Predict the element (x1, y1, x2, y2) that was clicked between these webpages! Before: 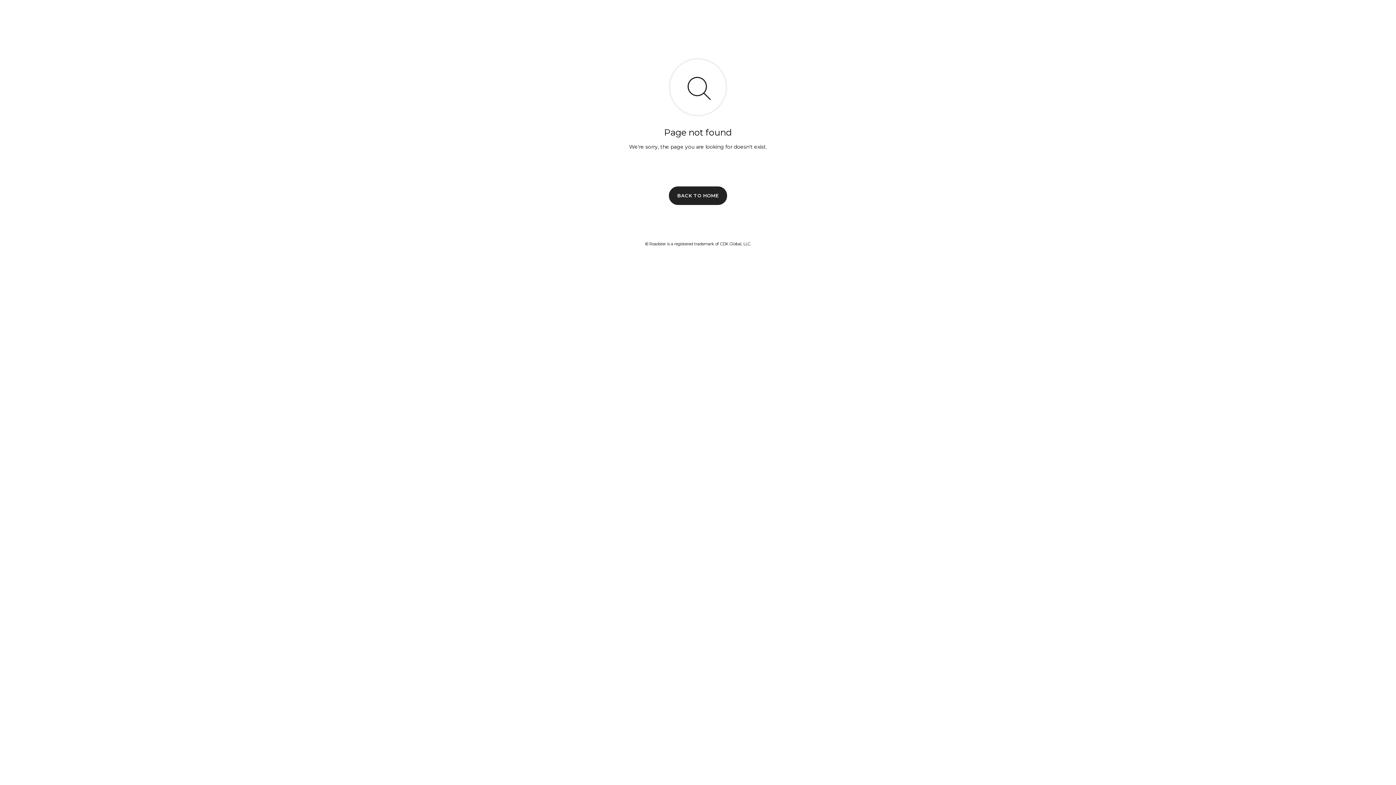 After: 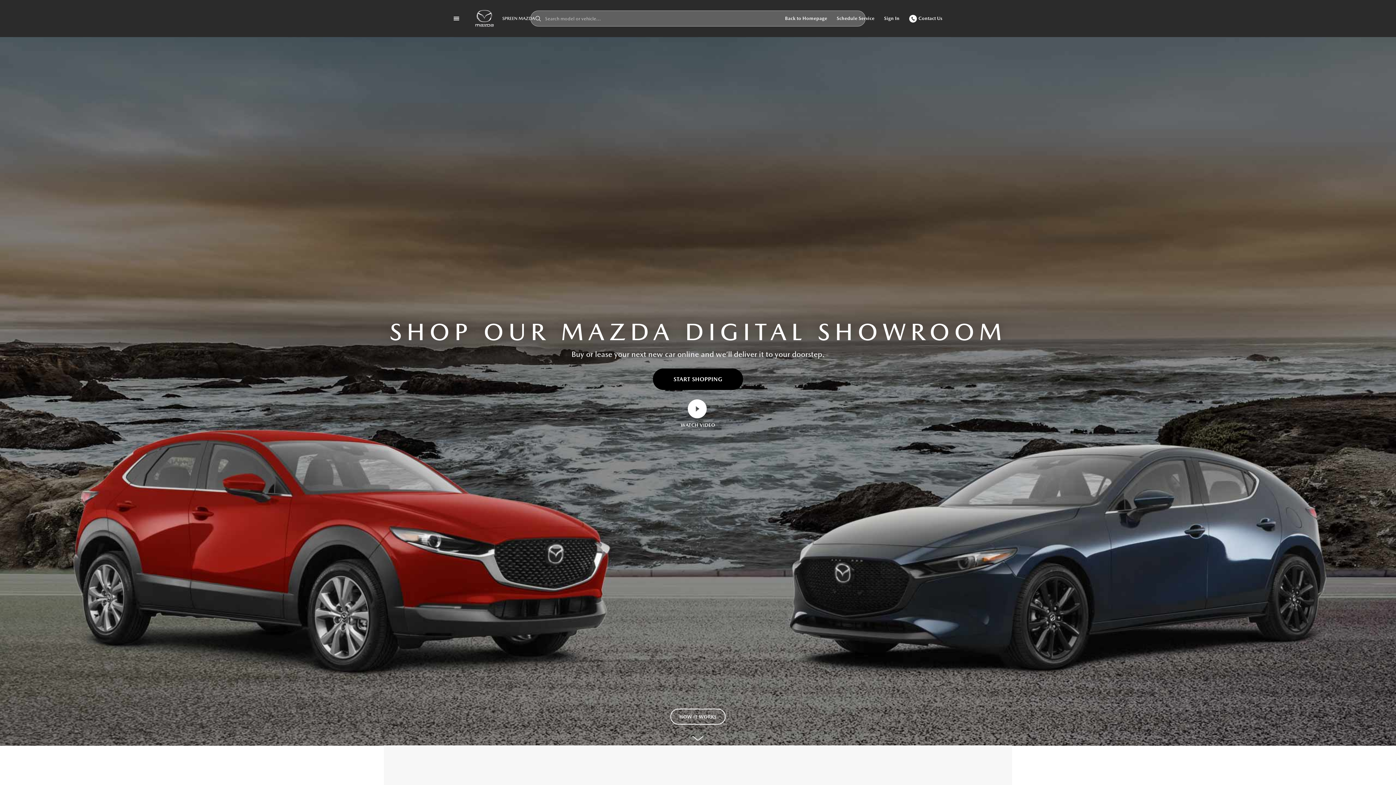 Action: bbox: (669, 186, 727, 204) label: BACK TO HOME